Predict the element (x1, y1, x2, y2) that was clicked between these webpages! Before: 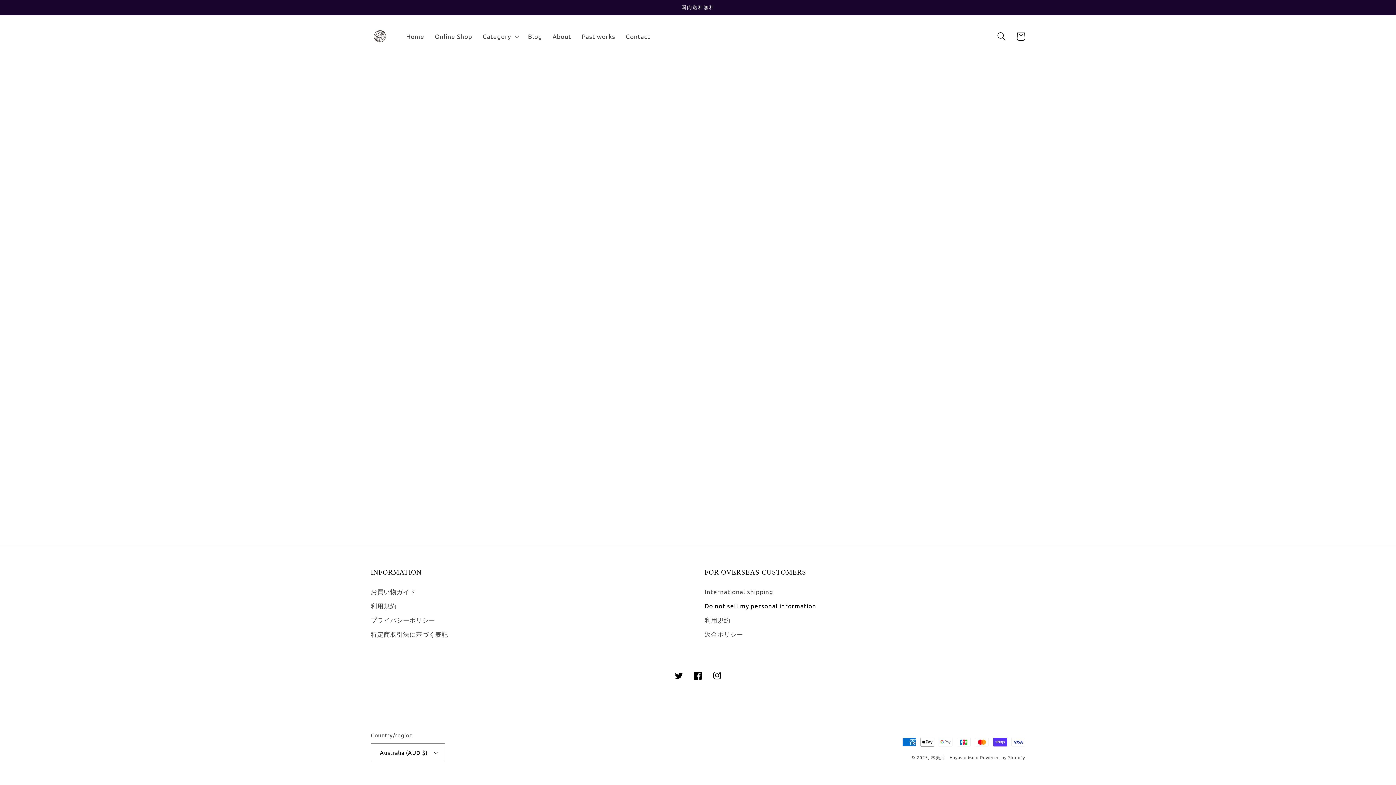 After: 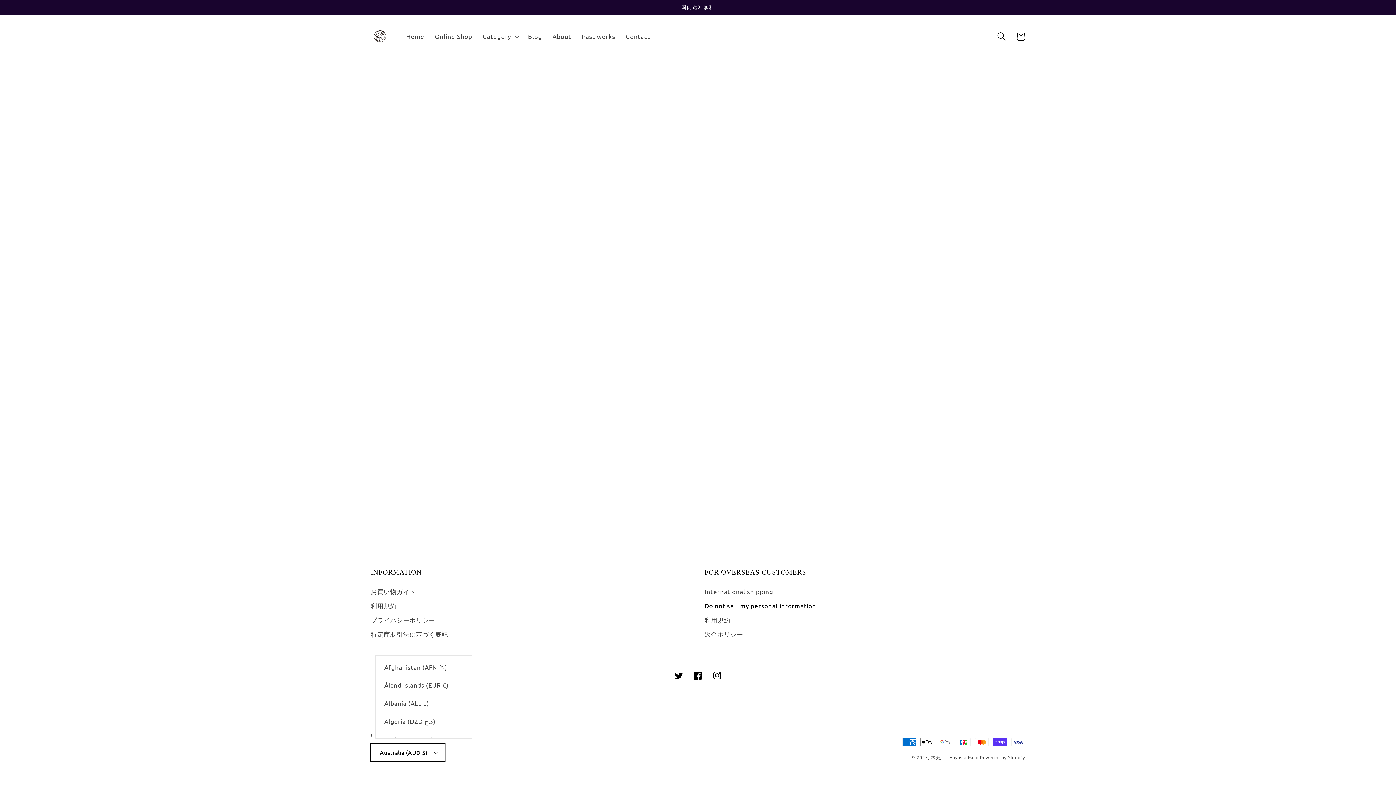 Action: label: Australia (AUD $) bbox: (370, 743, 445, 761)